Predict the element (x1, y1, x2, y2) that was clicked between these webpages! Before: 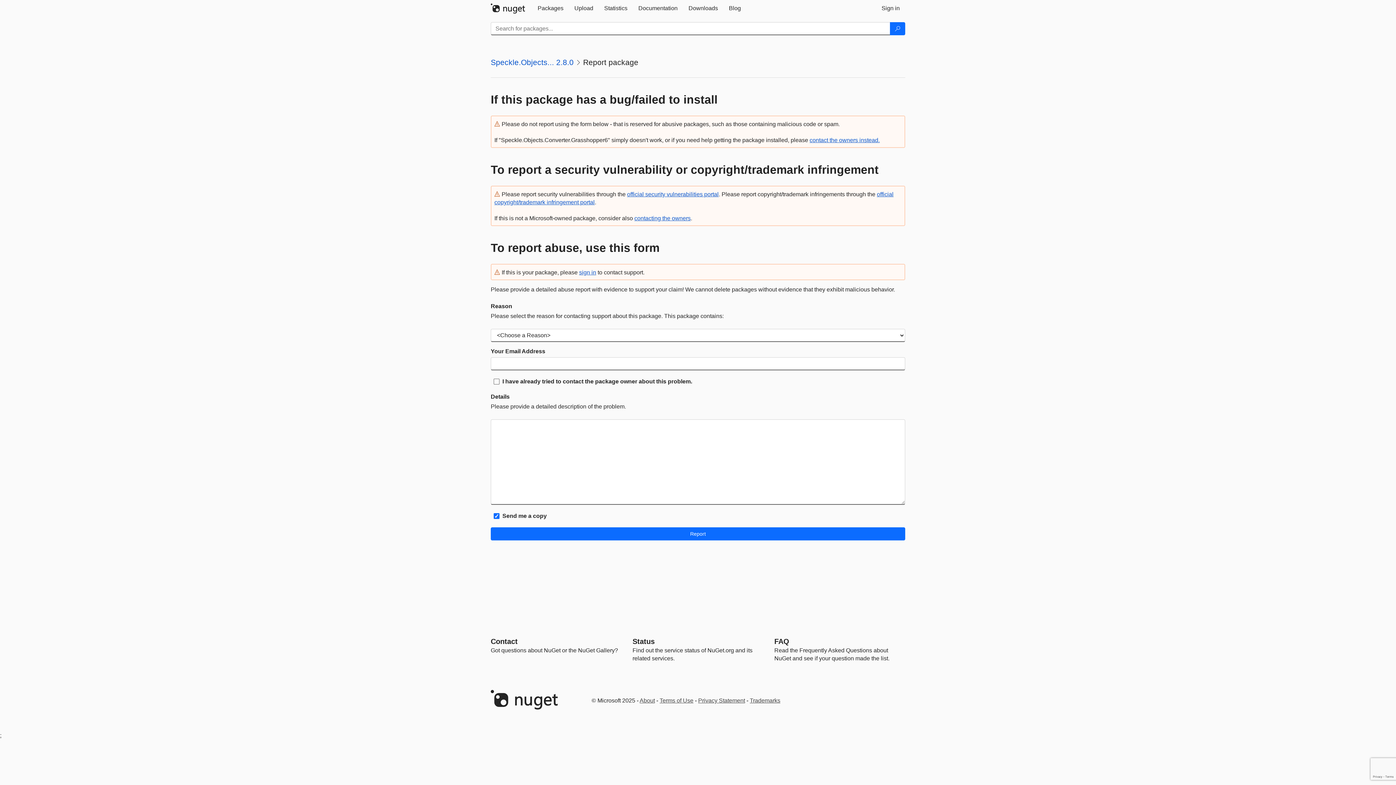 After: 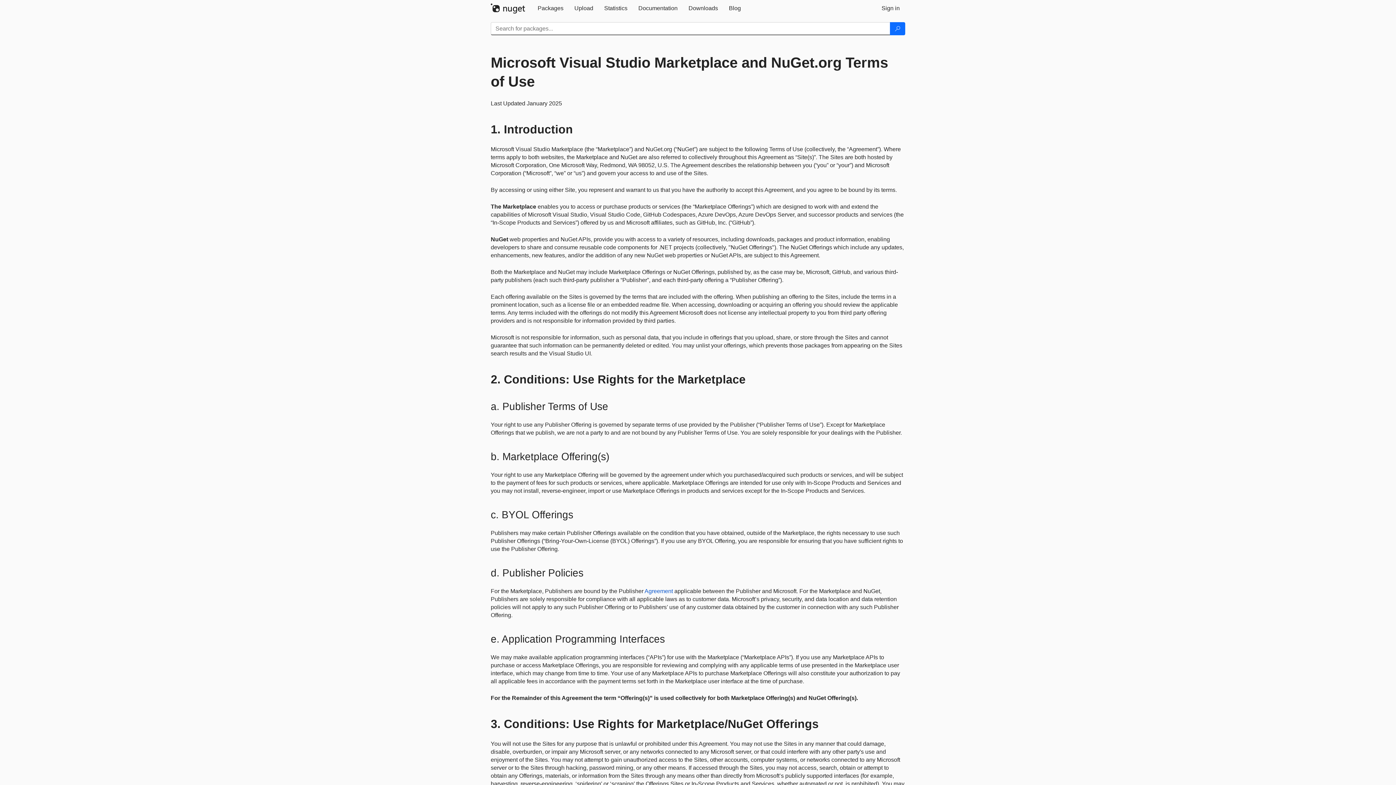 Action: bbox: (659, 697, 693, 704) label: Terms of Use